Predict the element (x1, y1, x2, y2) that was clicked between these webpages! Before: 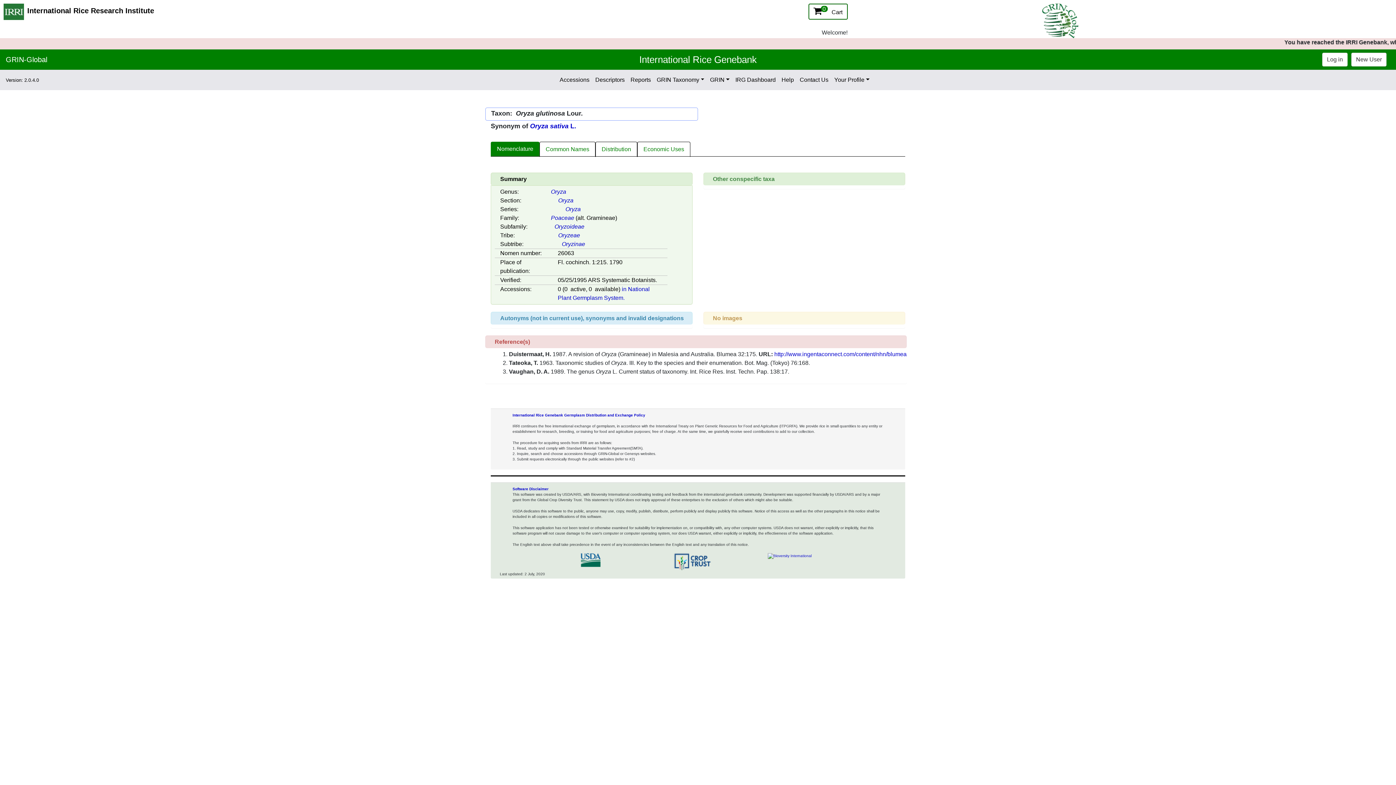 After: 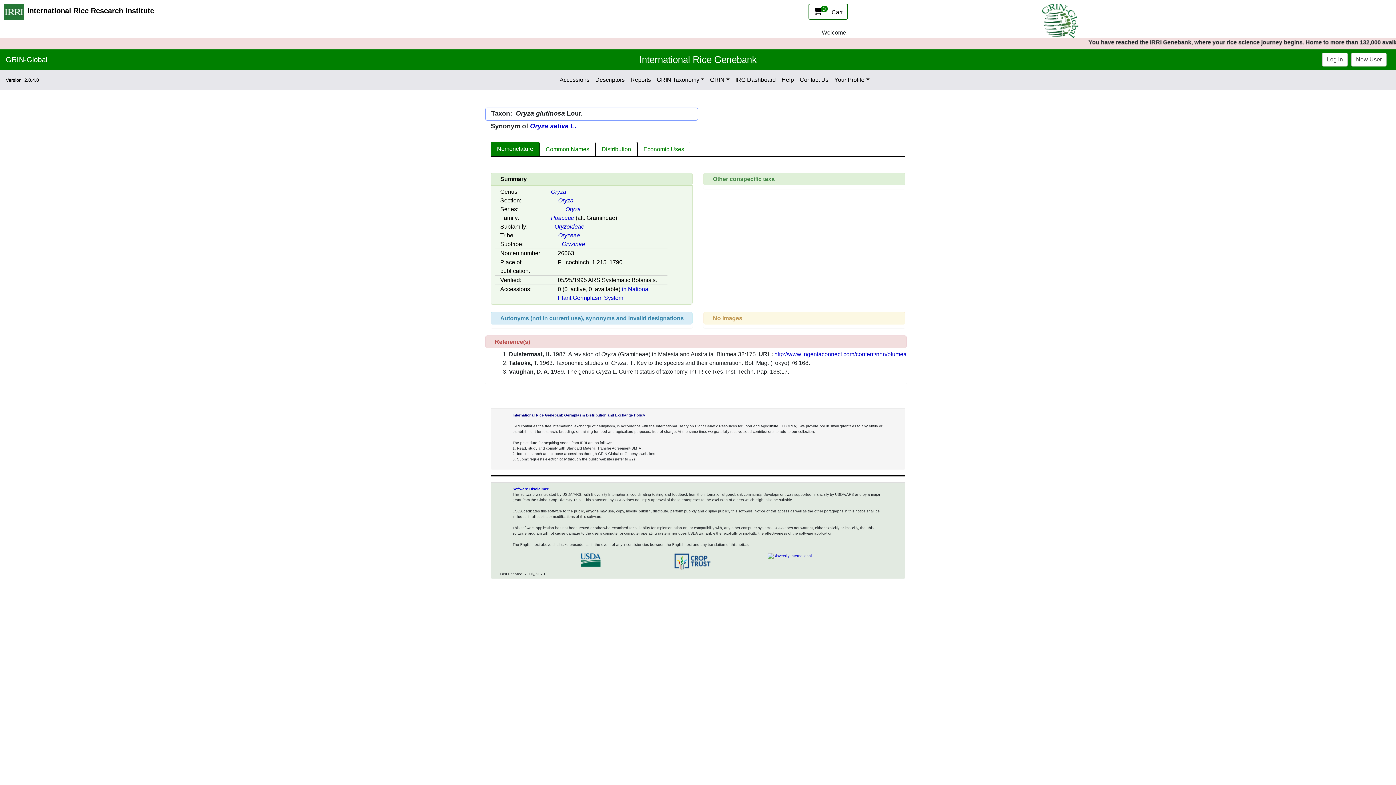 Action: bbox: (512, 413, 645, 417) label: International Rice Genebank Germplasm Distribution and Exchange Policy